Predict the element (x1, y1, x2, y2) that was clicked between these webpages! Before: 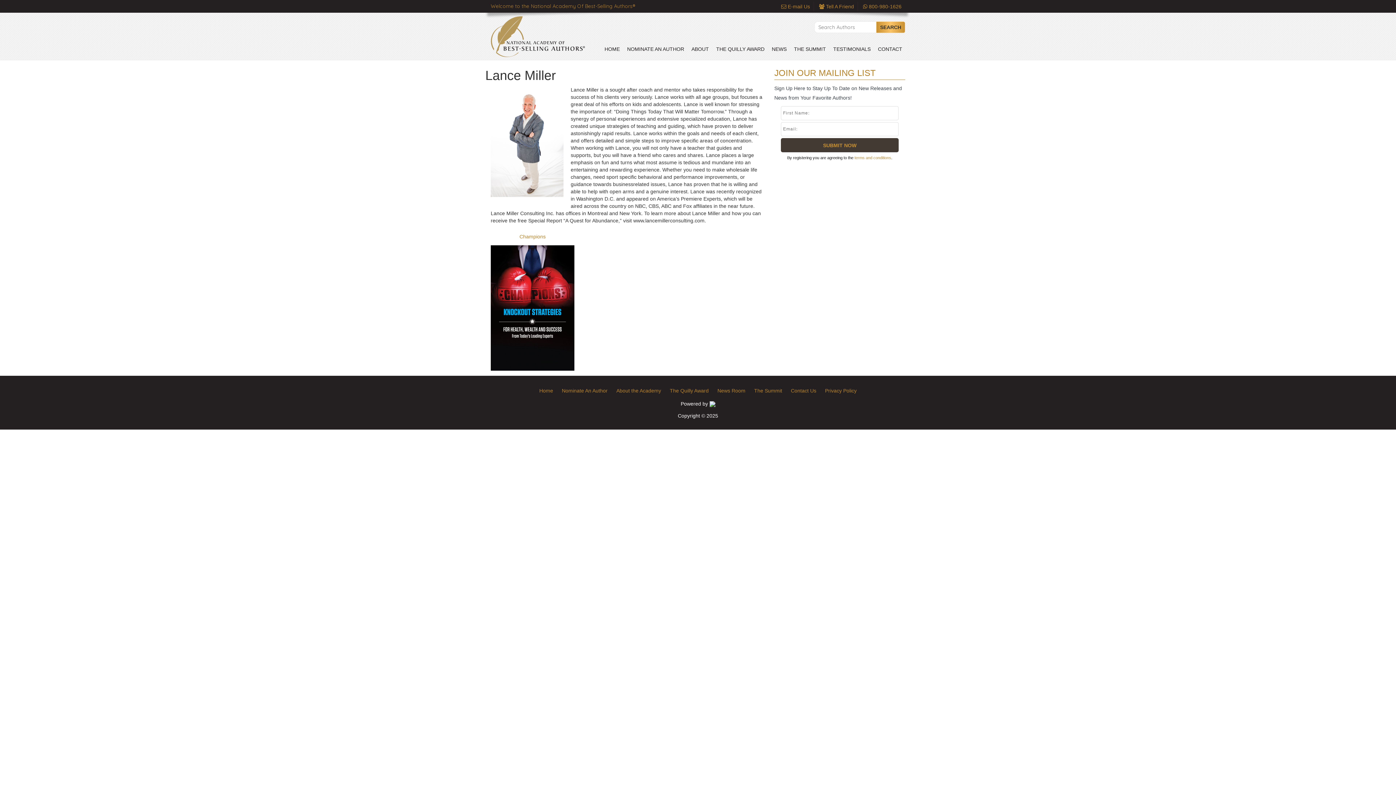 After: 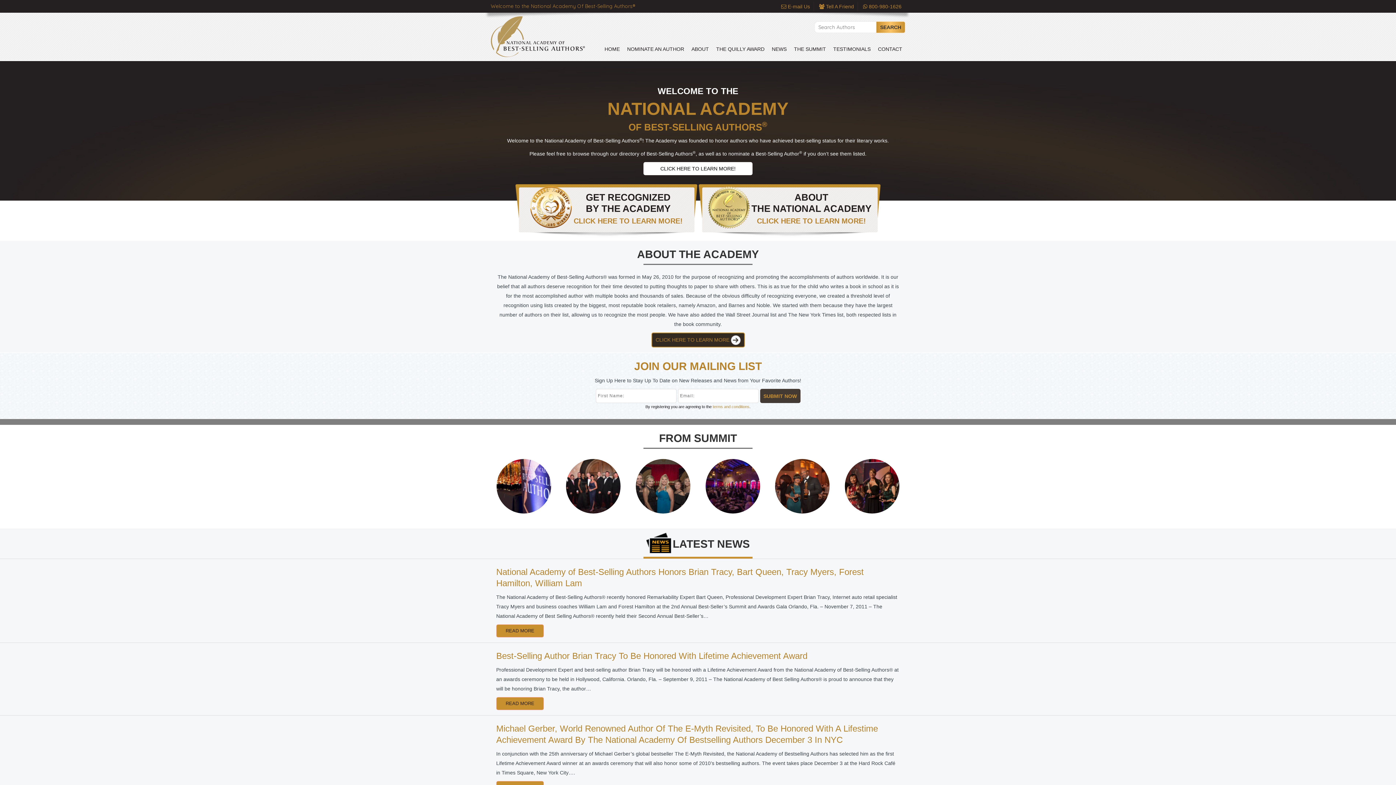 Action: bbox: (601, 38, 622, 60) label: HOME